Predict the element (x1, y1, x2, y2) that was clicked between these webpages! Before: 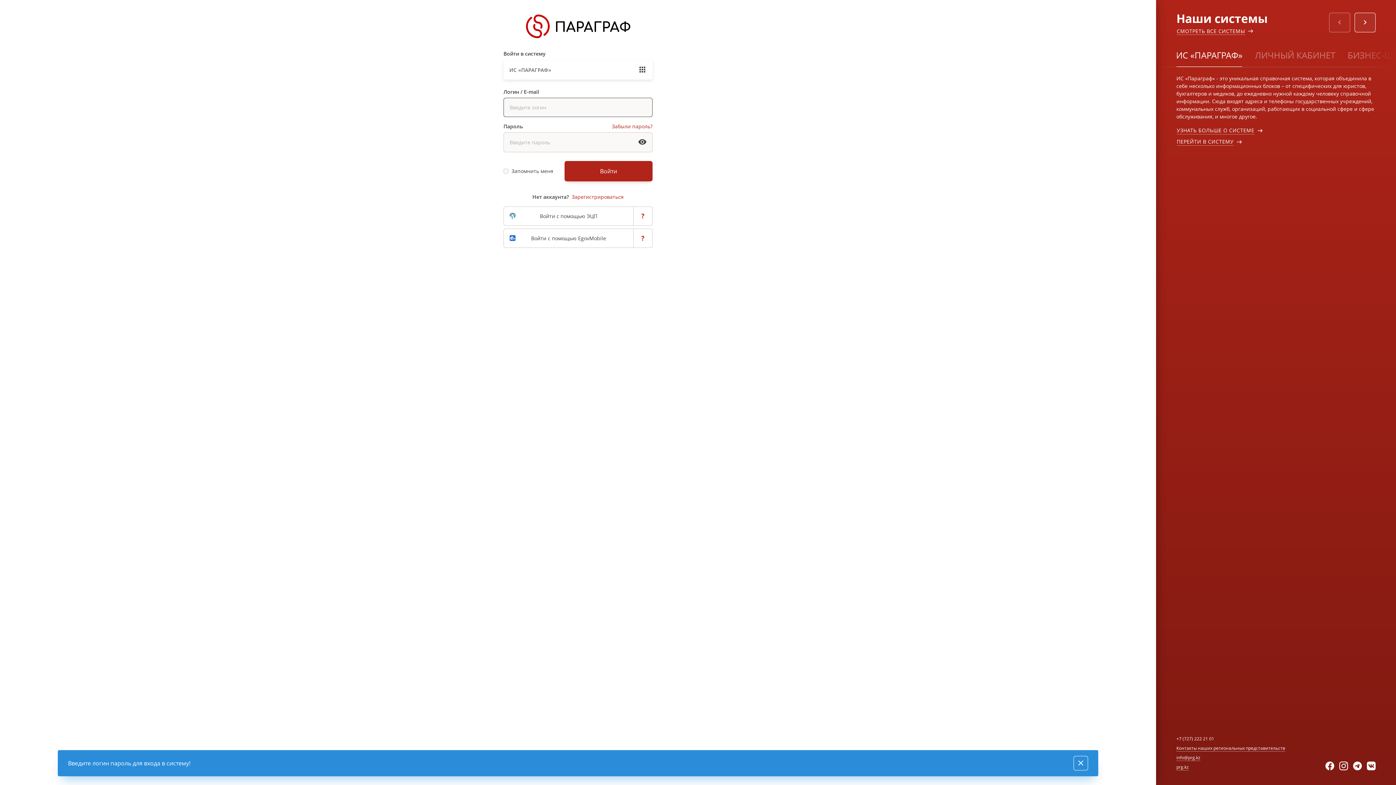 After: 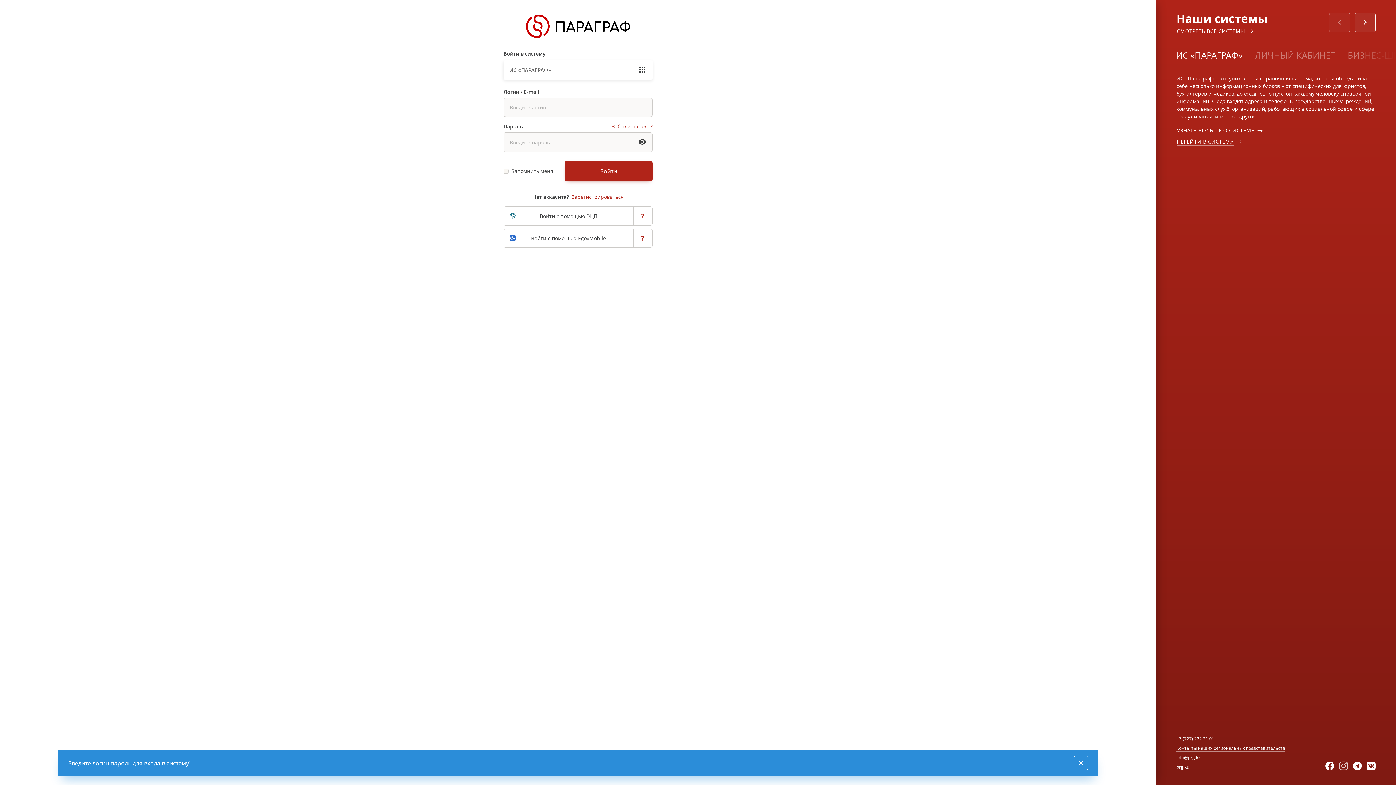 Action: bbox: (1339, 762, 1353, 770)